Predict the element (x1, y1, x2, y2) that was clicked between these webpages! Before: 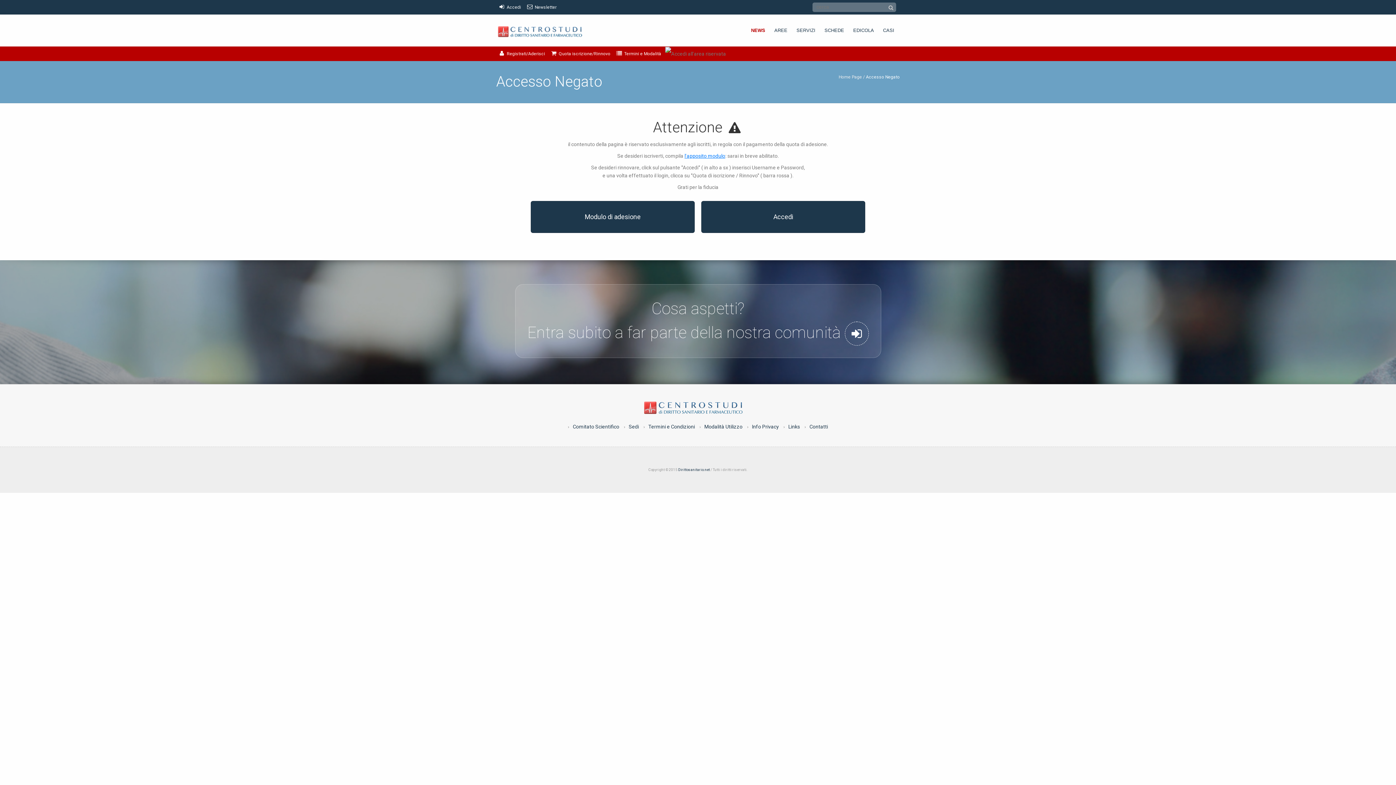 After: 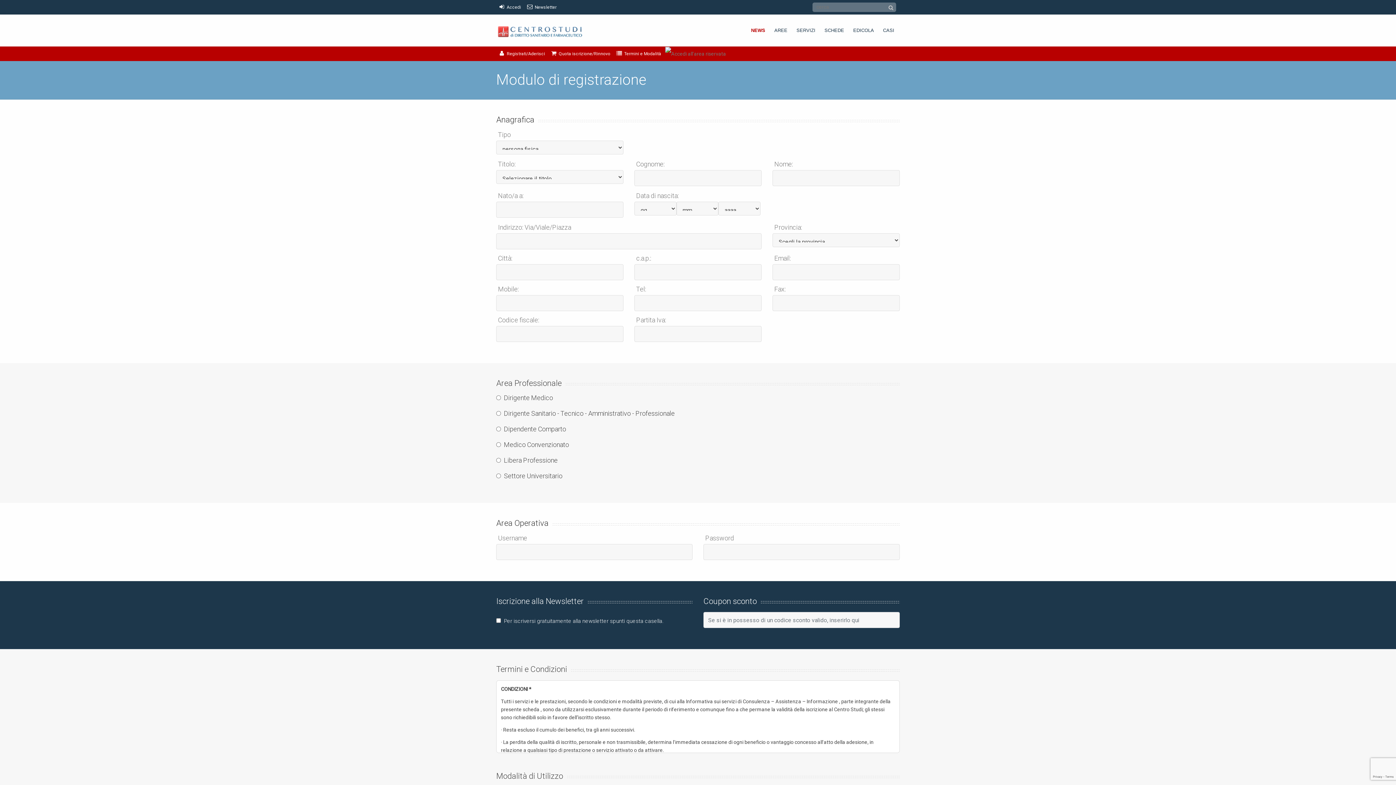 Action: label: Modulo di adesione bbox: (530, 201, 694, 233)